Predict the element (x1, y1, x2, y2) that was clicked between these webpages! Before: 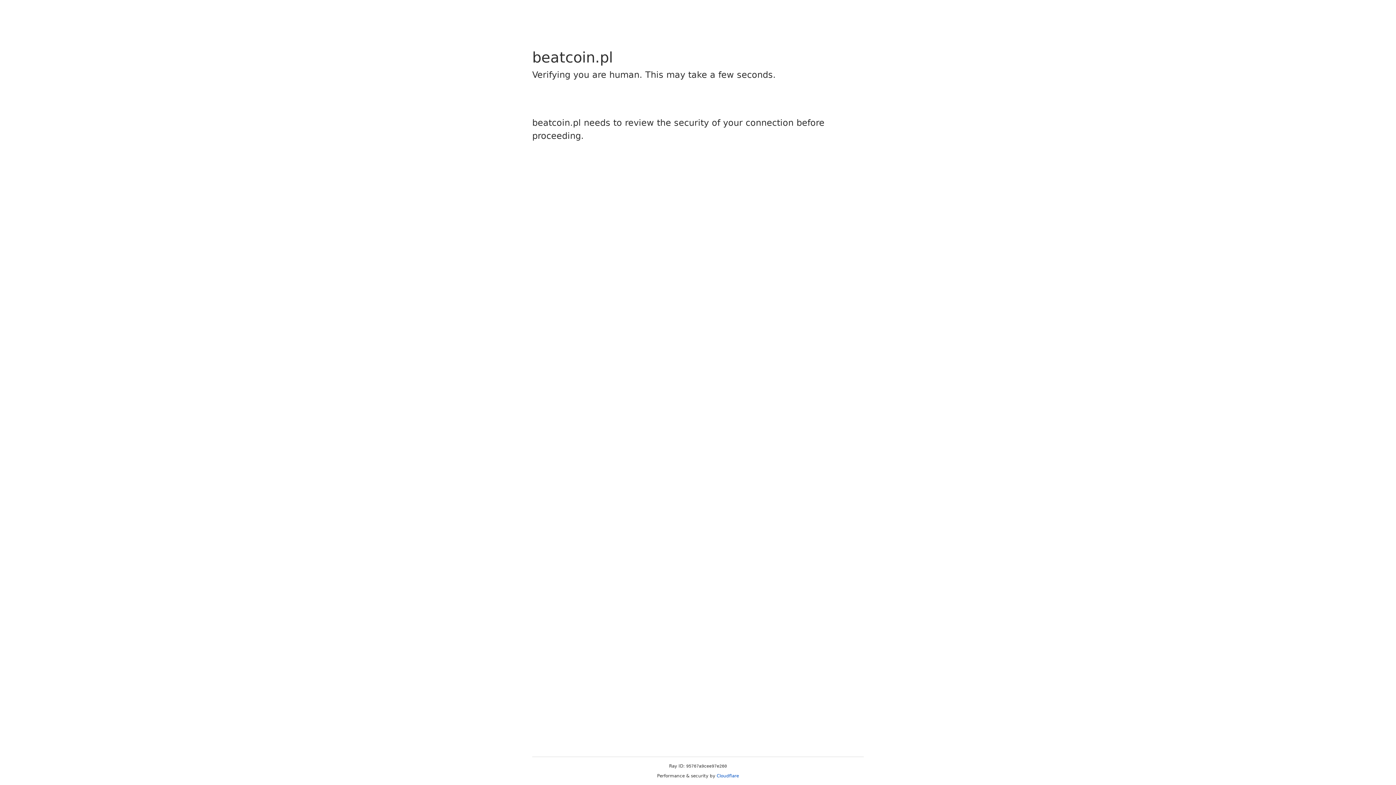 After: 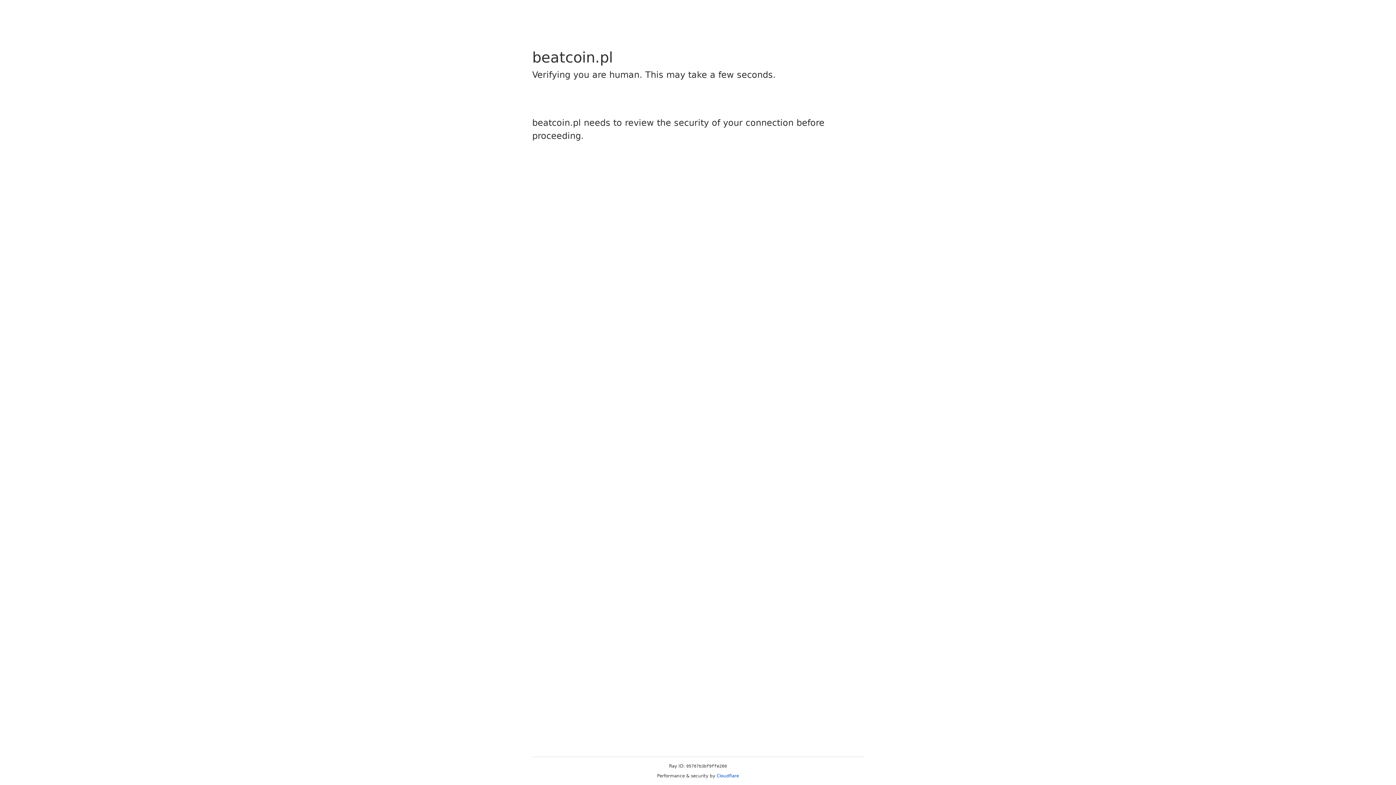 Action: bbox: (716, 773, 739, 778) label: Cloudflare